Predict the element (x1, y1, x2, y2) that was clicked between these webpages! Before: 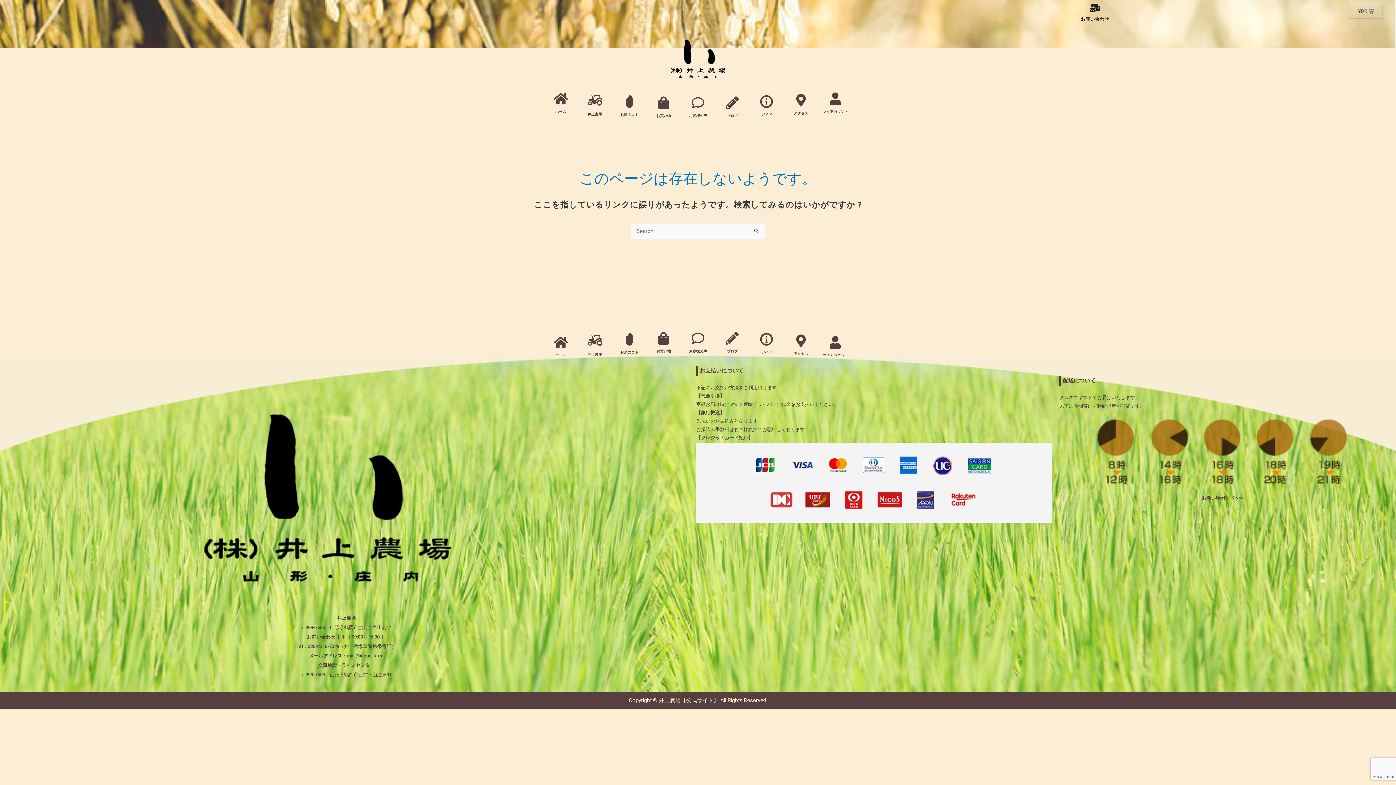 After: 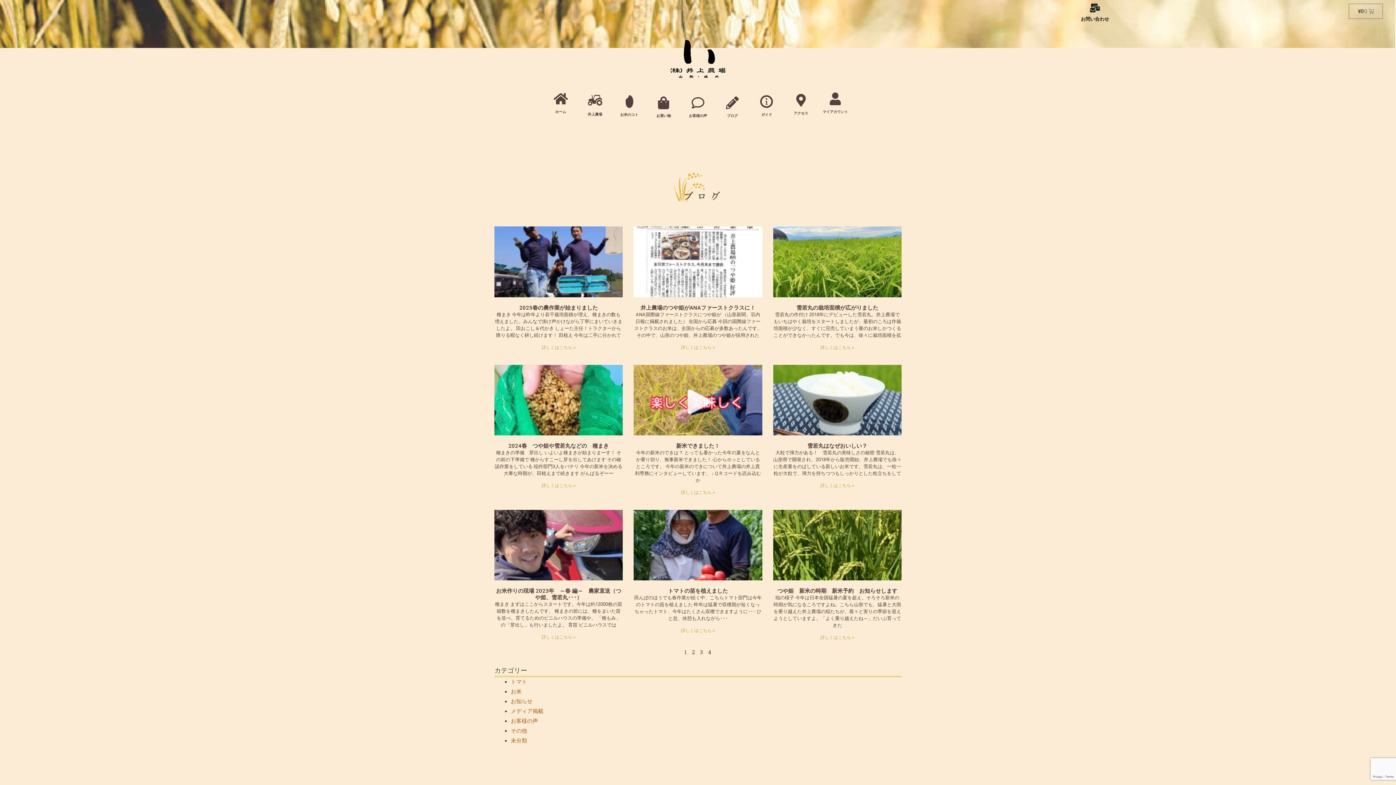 Action: bbox: (726, 332, 738, 344)